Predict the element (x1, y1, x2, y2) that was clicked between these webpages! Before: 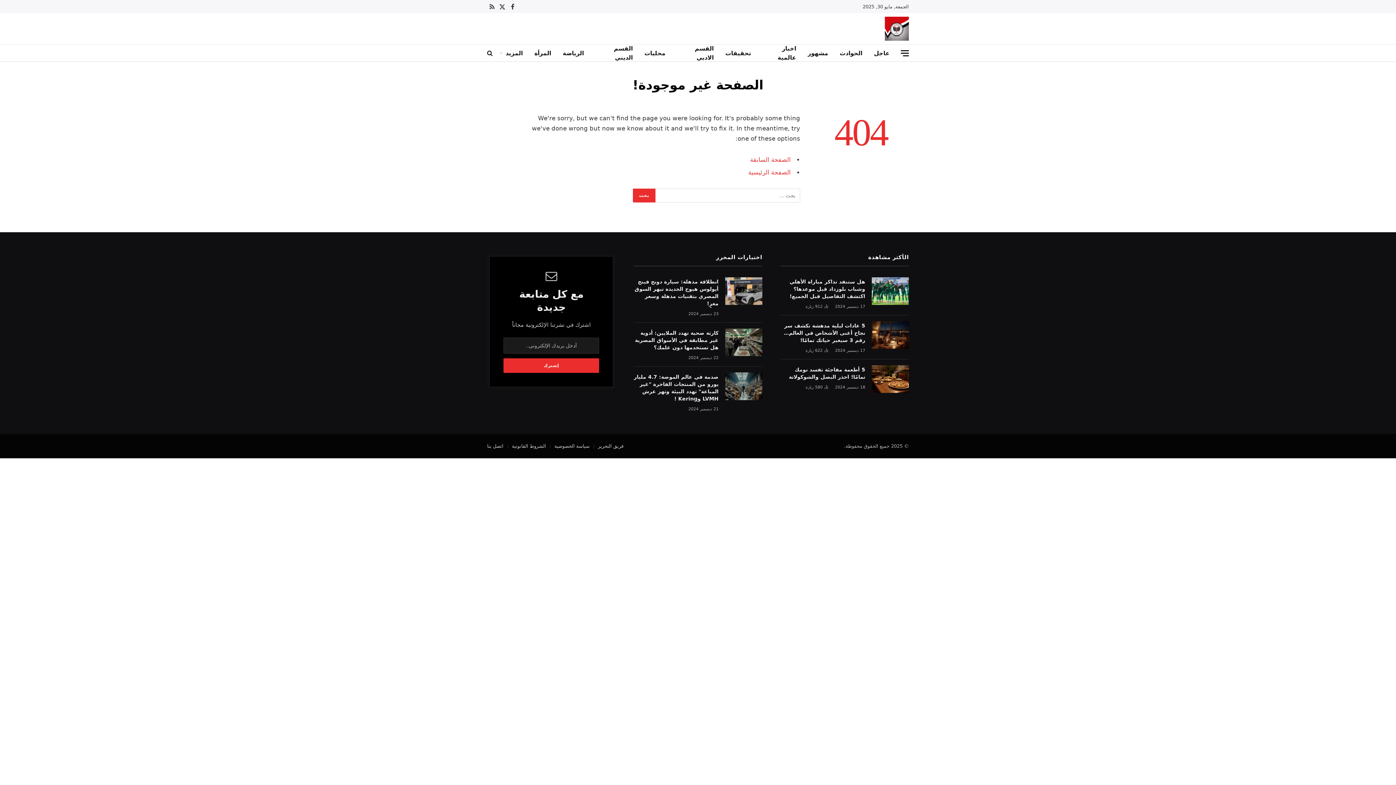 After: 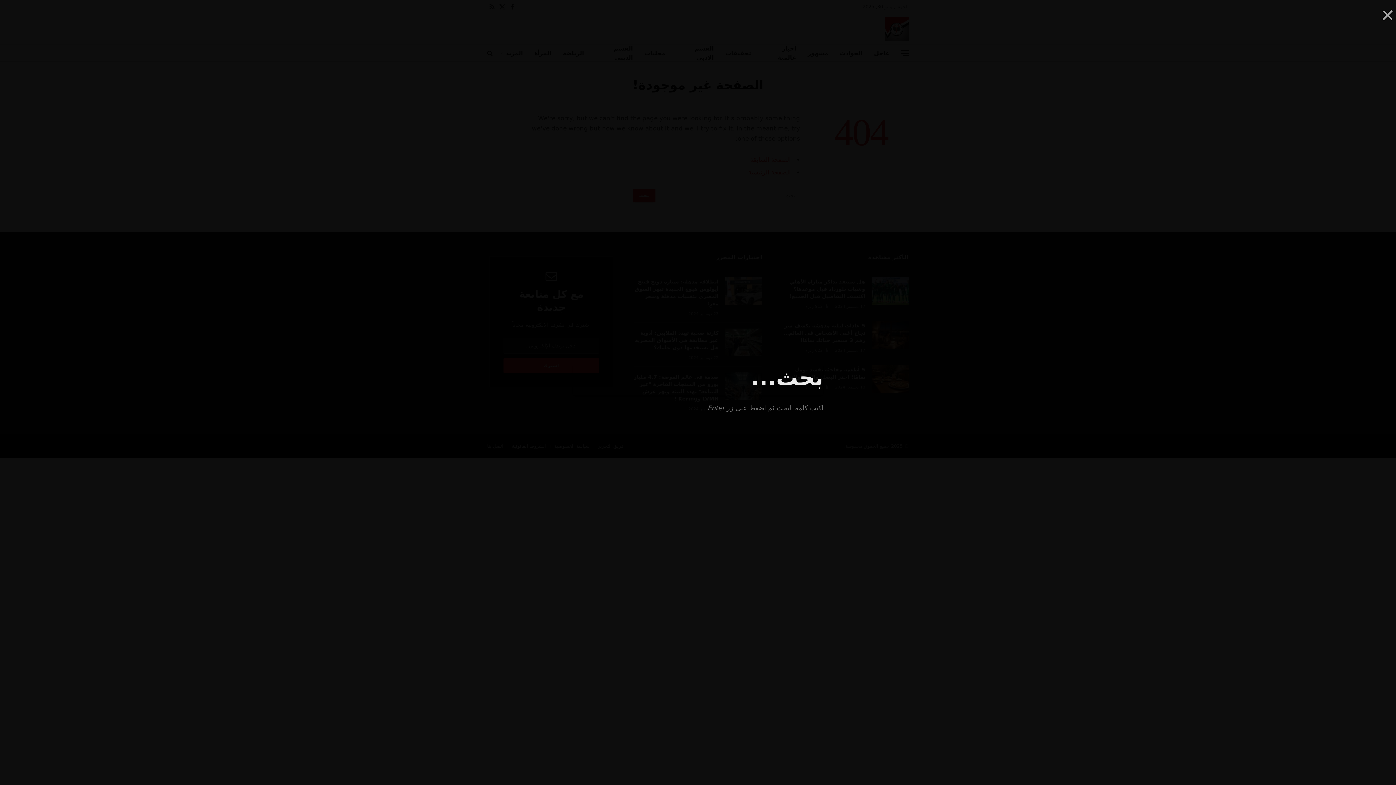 Action: bbox: (487, 44, 494, 61)